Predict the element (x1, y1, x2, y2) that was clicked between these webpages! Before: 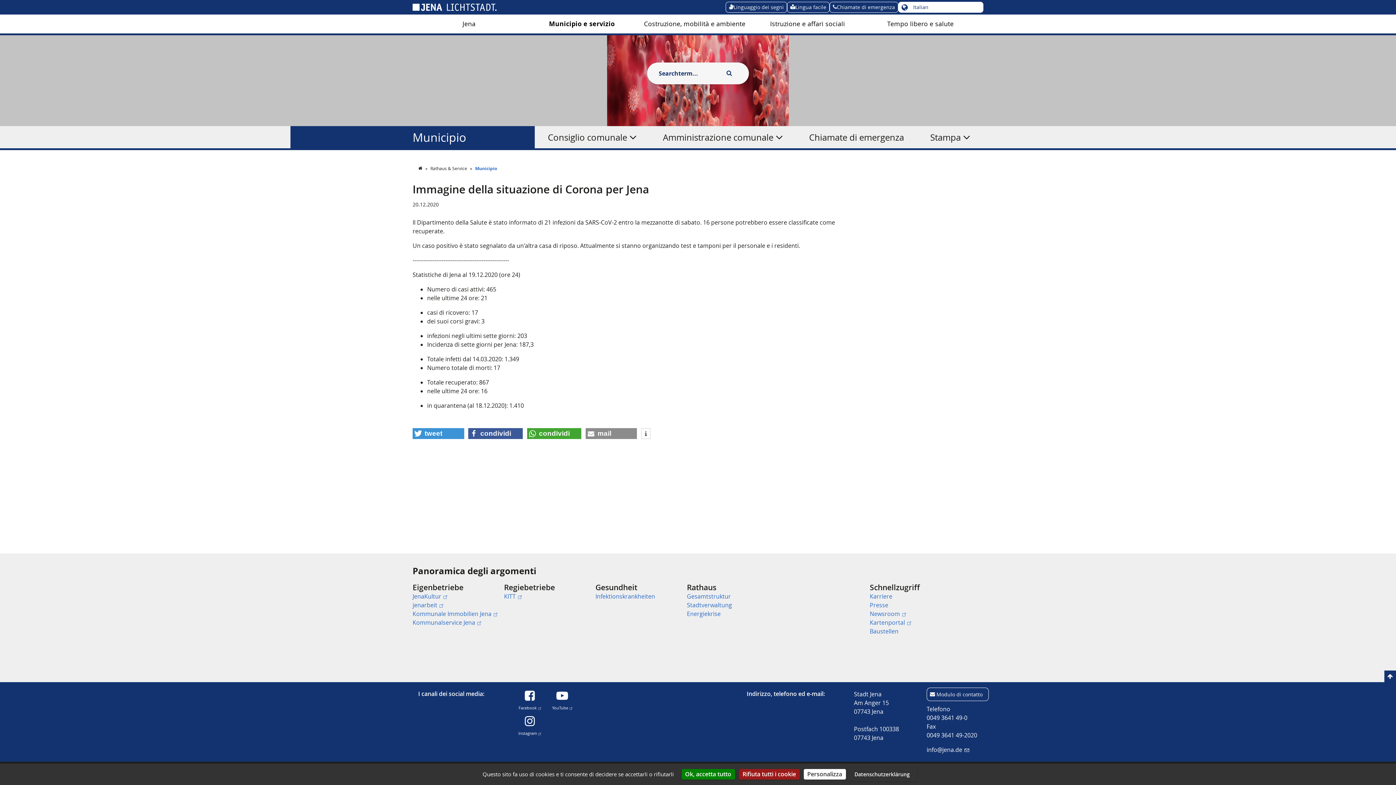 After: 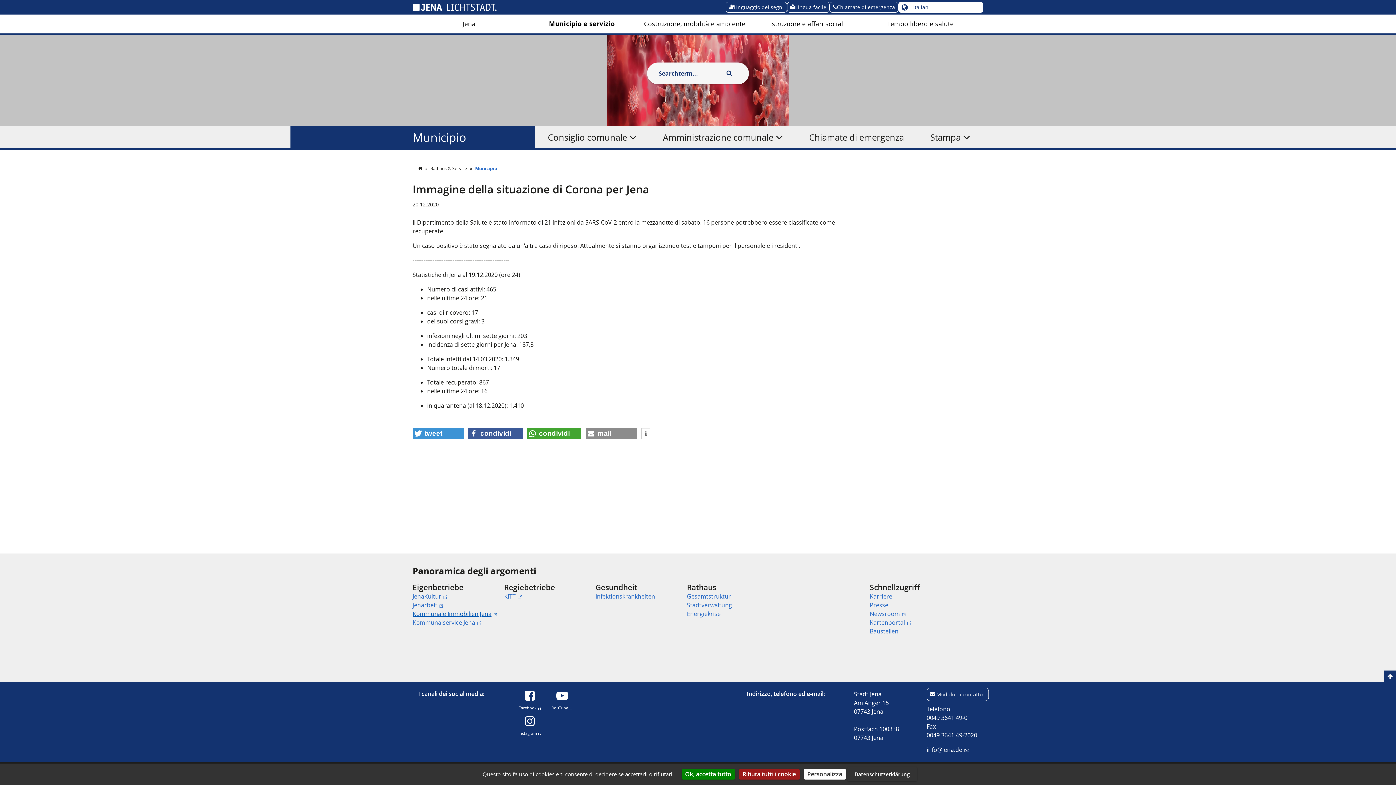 Action: bbox: (412, 610, 497, 618) label: Kommunale Immobilien Jena
(Link ist extern)